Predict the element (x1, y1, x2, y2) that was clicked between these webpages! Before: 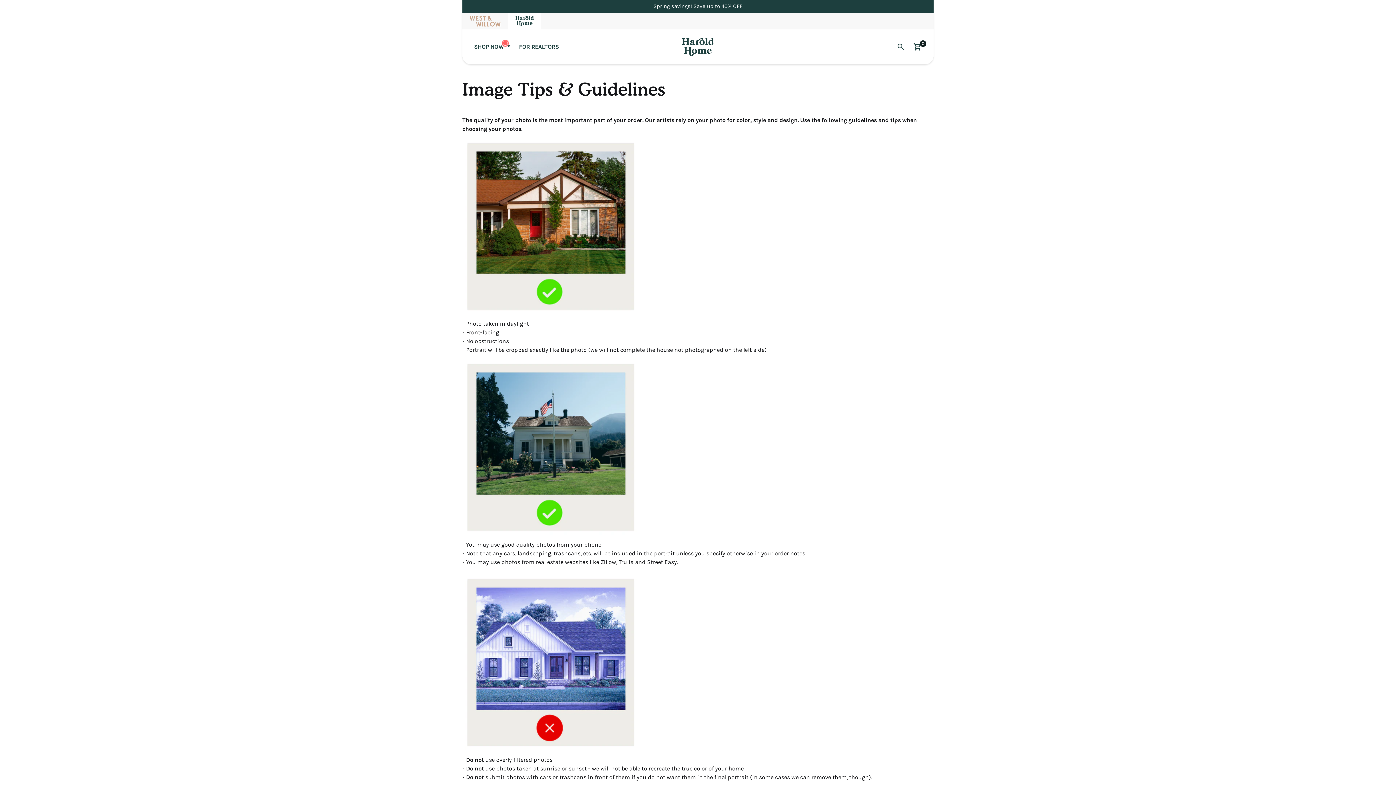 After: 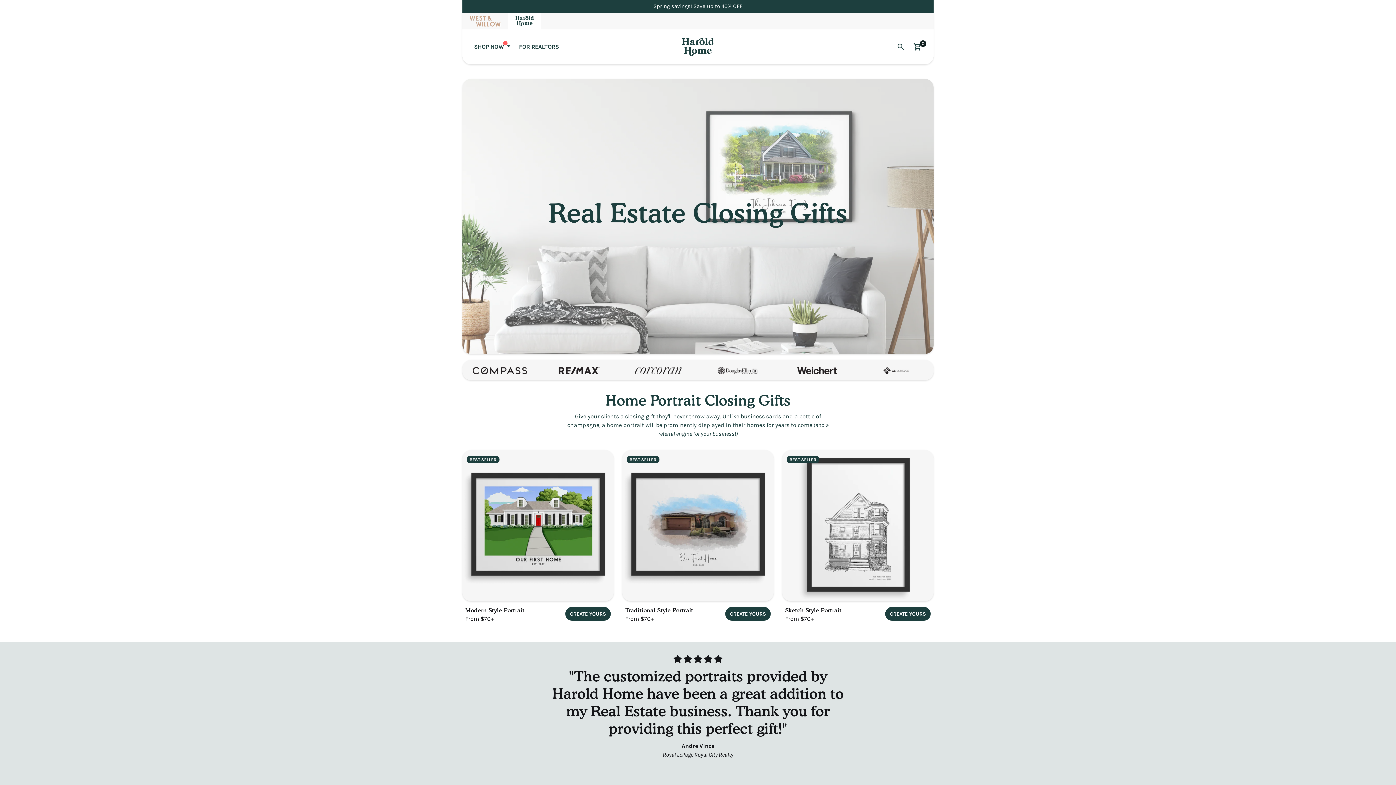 Action: label: FOR REALTORS bbox: (514, 39, 563, 54)